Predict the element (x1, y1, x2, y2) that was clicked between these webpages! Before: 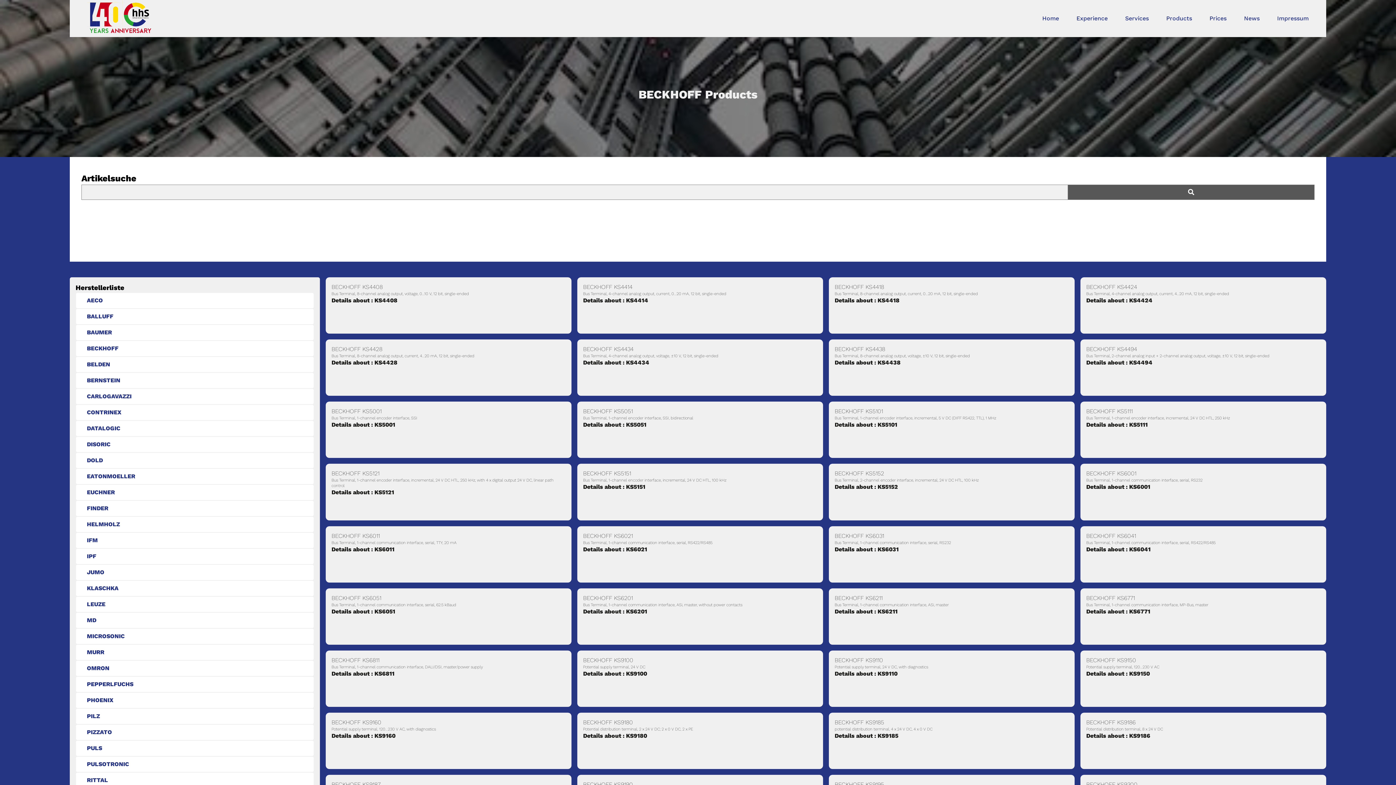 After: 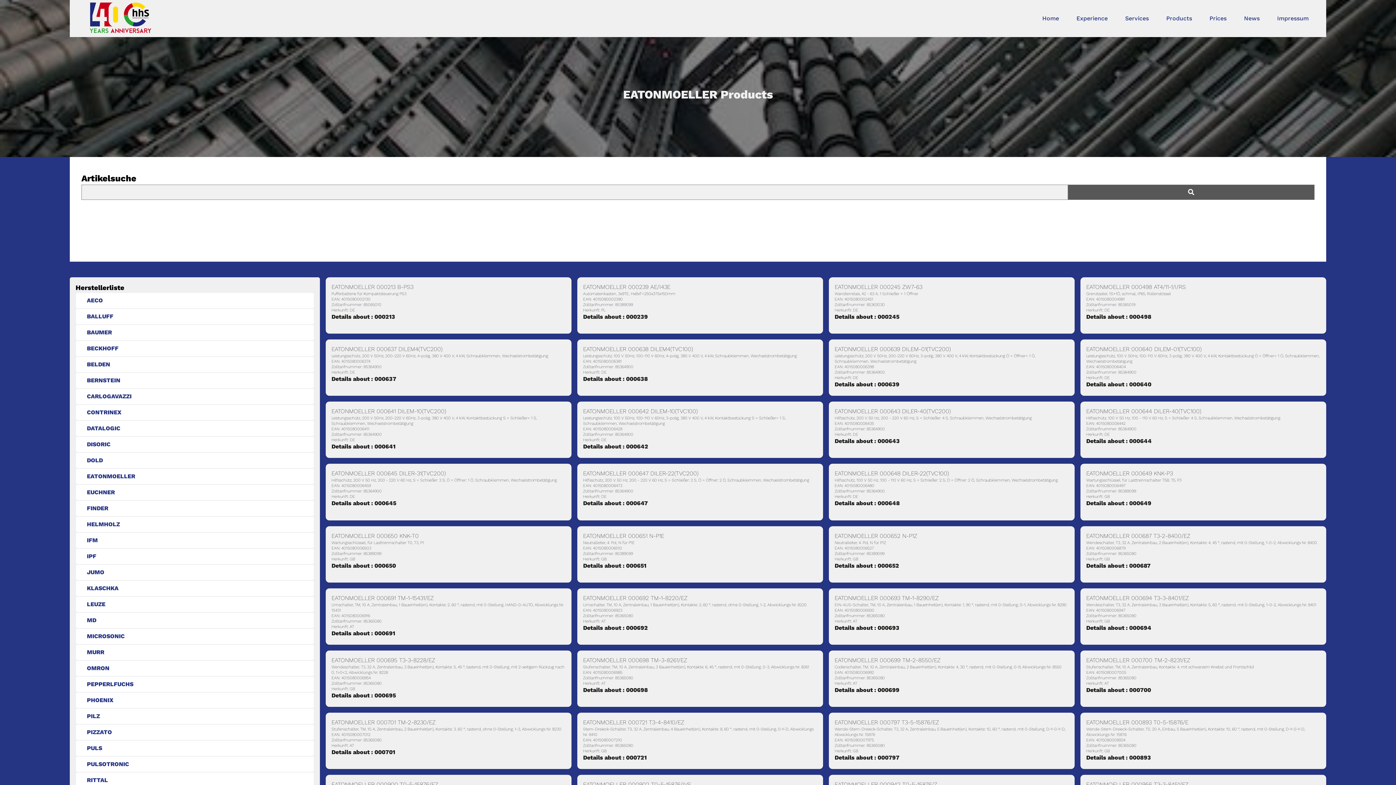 Action: label: EATONMOELLER bbox: (75, 468, 314, 484)